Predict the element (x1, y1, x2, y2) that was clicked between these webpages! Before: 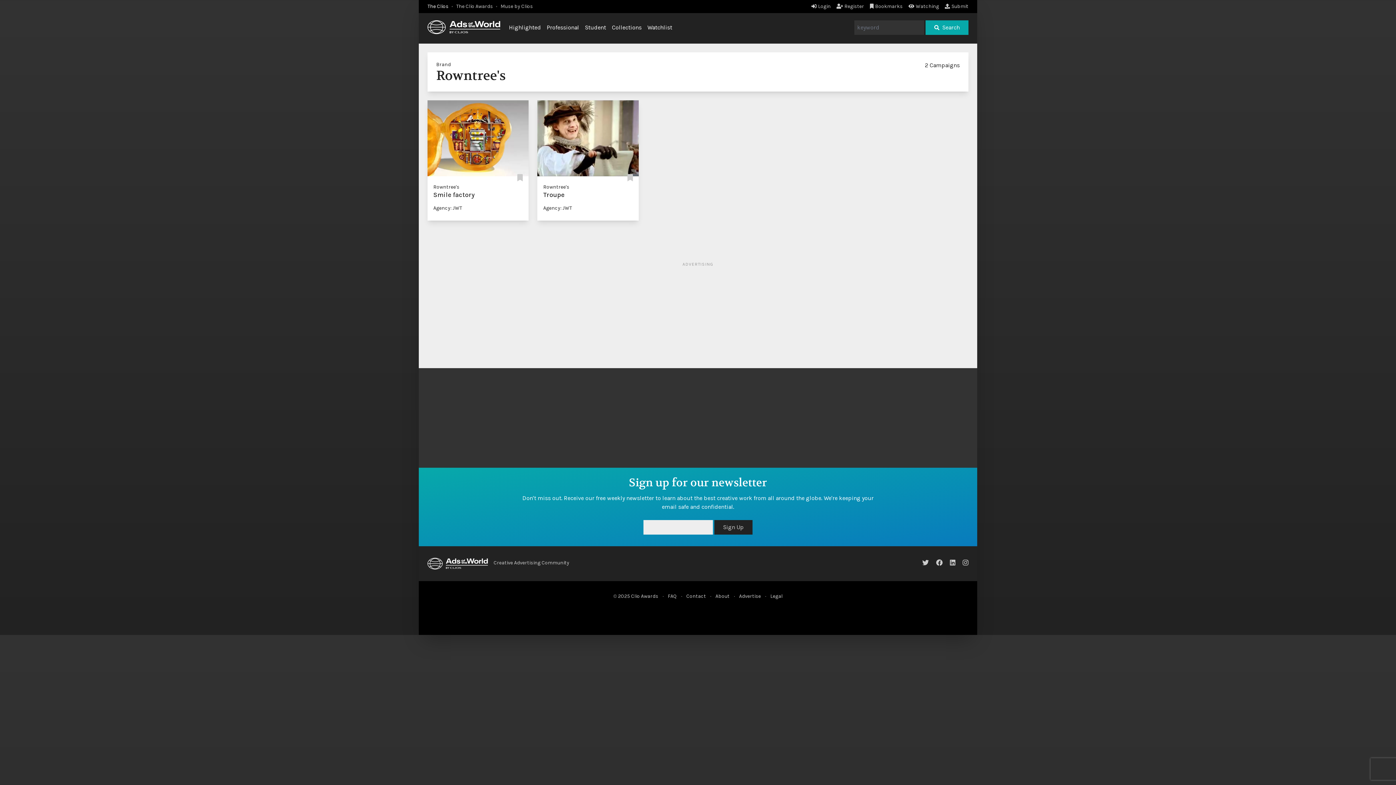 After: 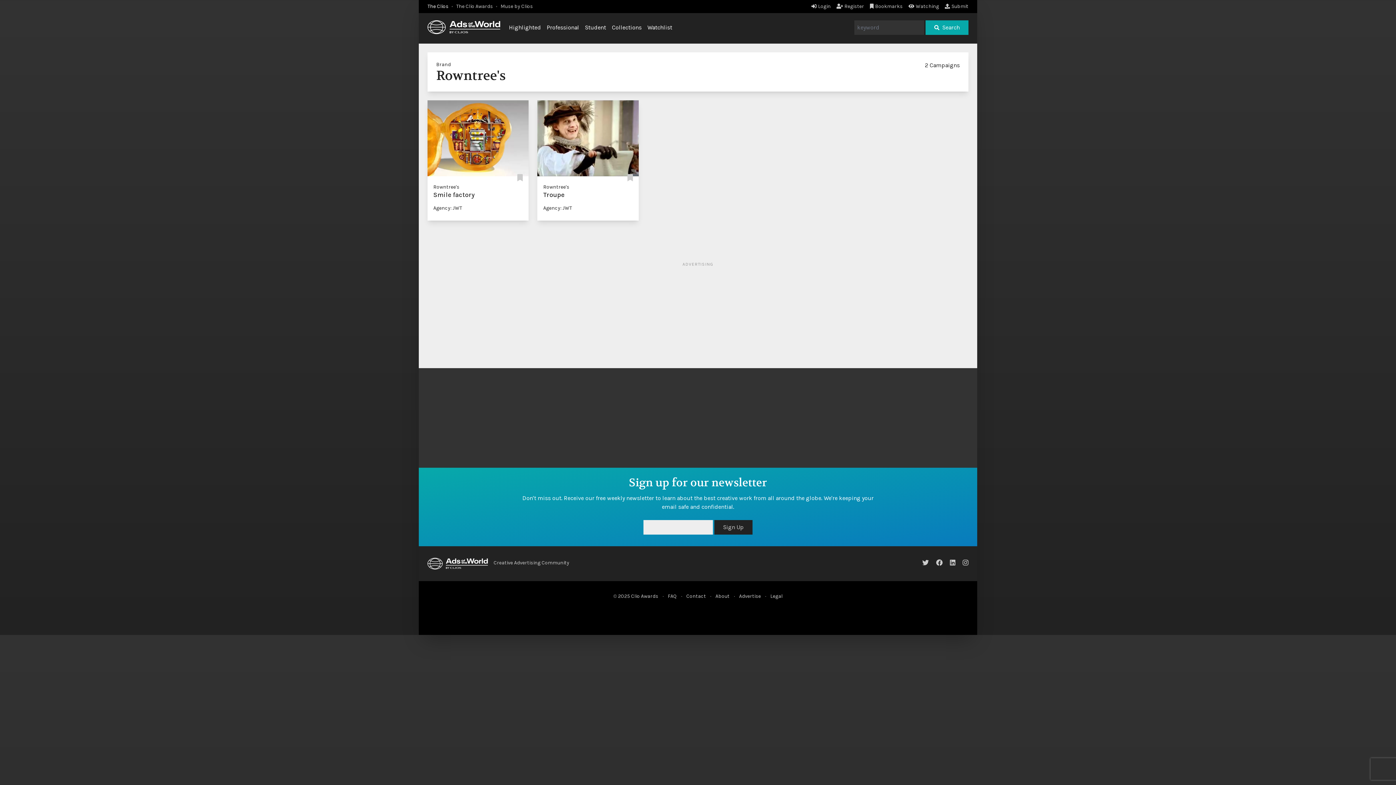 Action: bbox: (433, 183, 459, 190) label: Rowntree's